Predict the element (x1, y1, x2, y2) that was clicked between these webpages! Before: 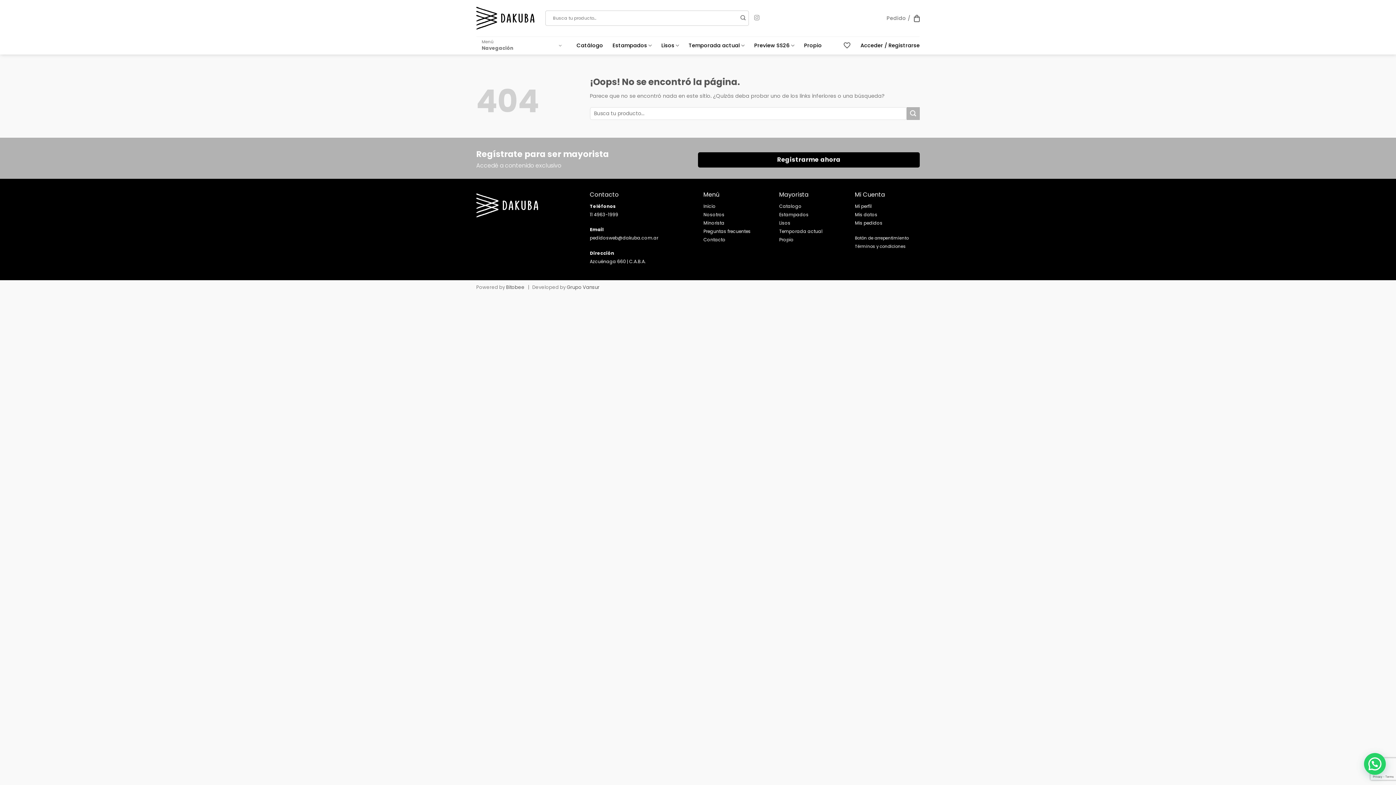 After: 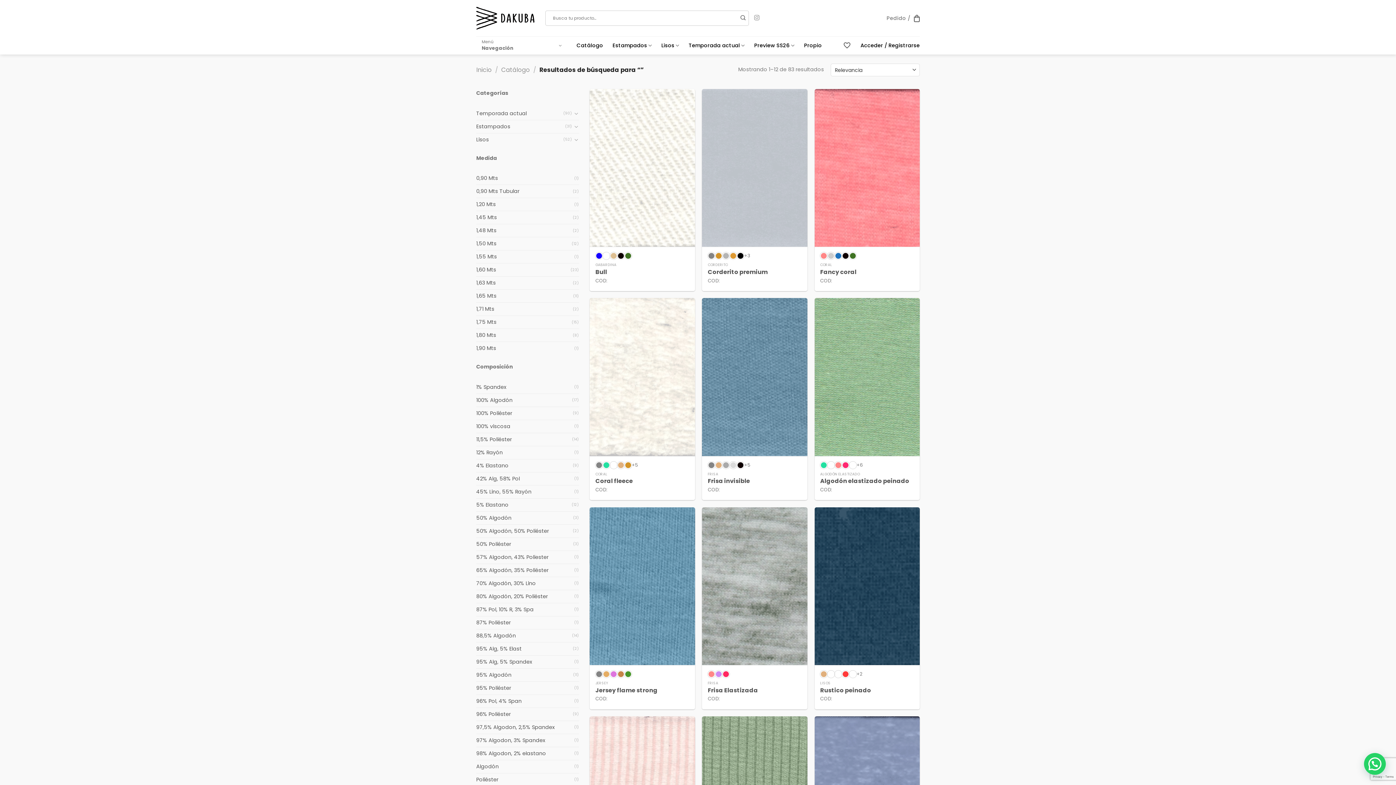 Action: label: Enviar bbox: (737, 12, 748, 23)